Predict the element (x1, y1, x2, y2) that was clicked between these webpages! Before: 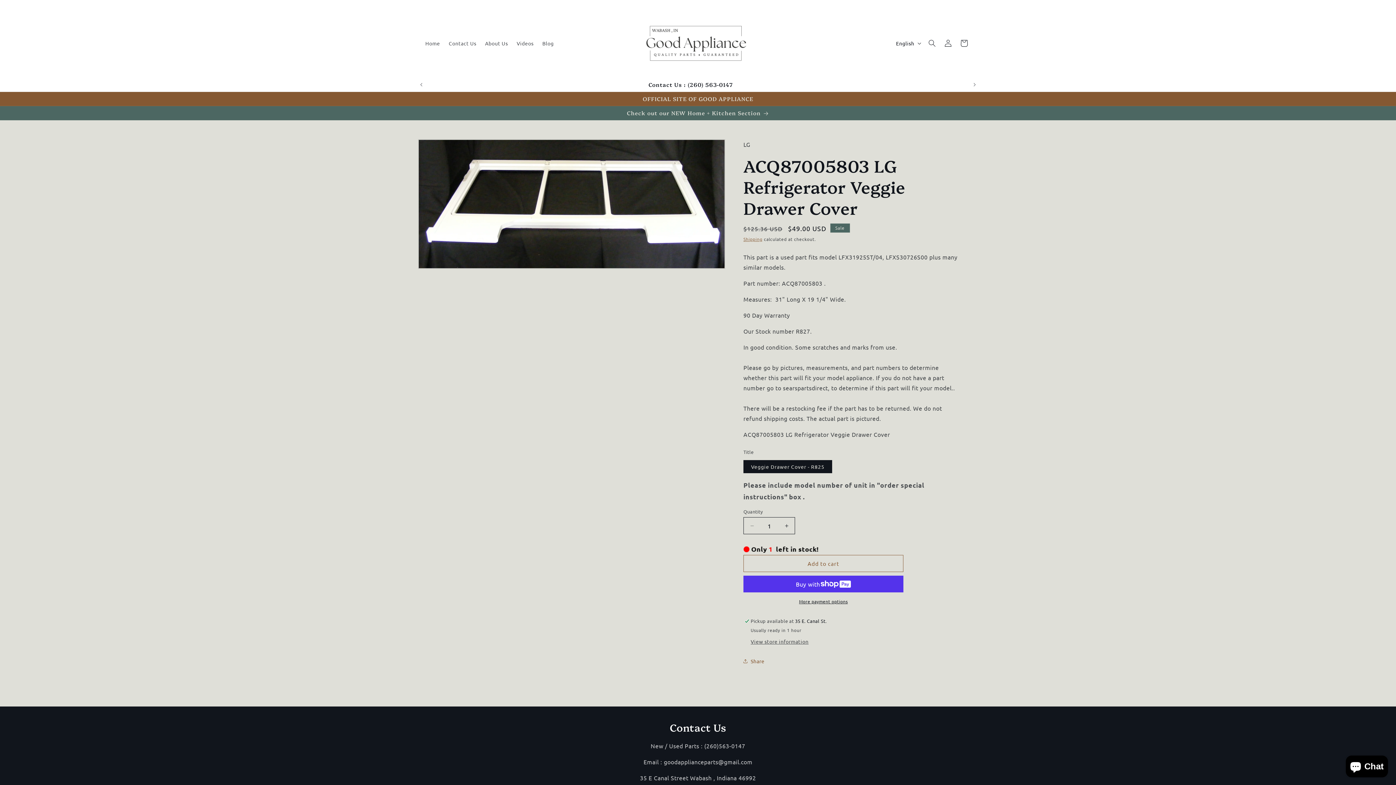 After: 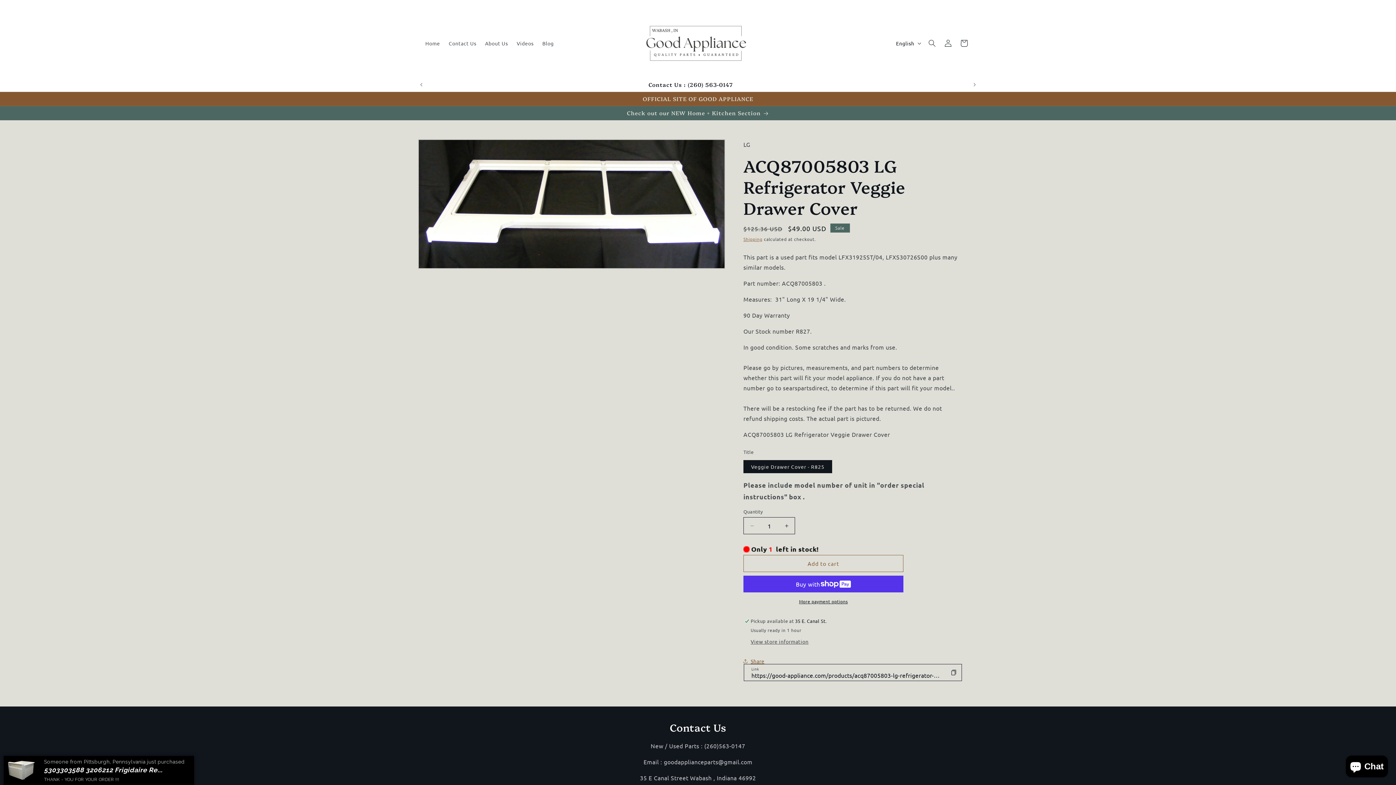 Action: label: Share bbox: (743, 653, 764, 669)